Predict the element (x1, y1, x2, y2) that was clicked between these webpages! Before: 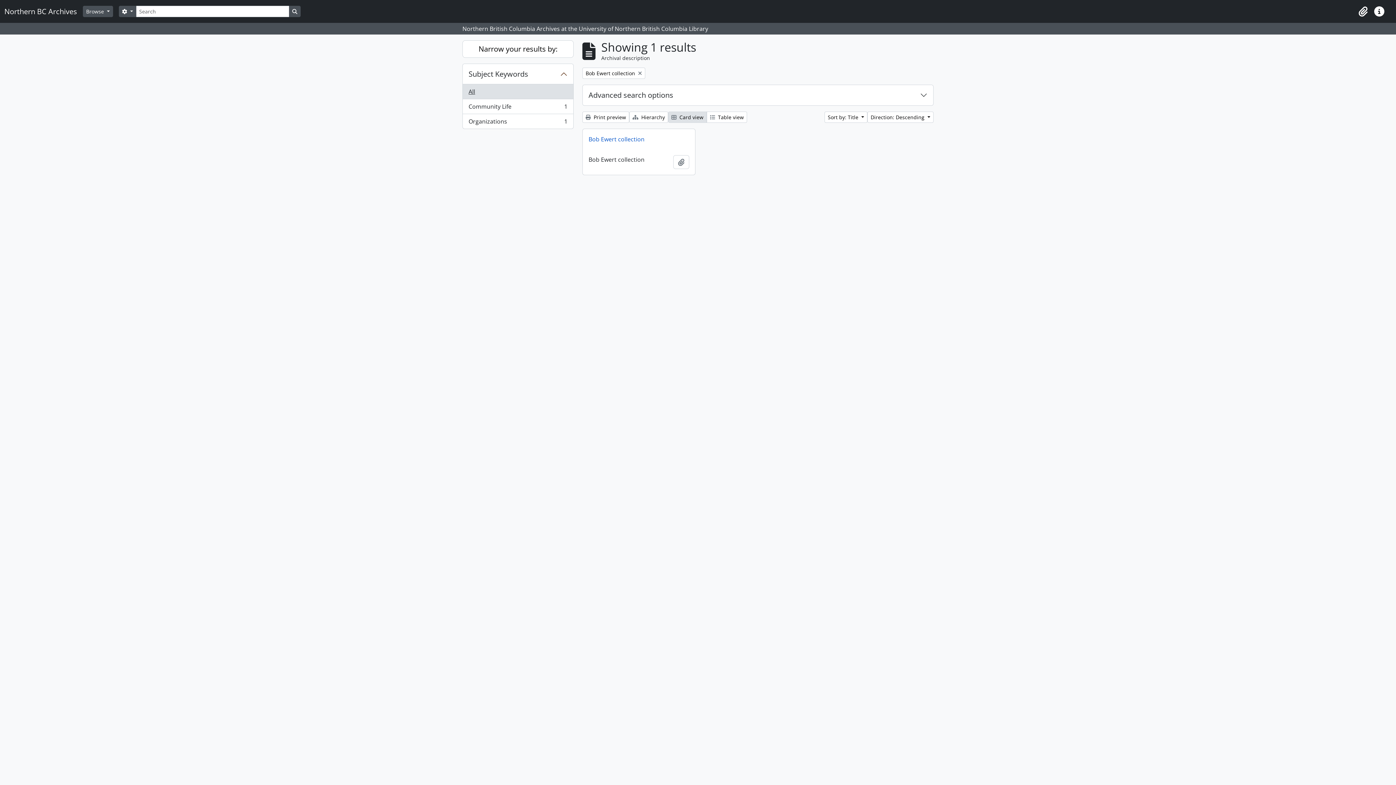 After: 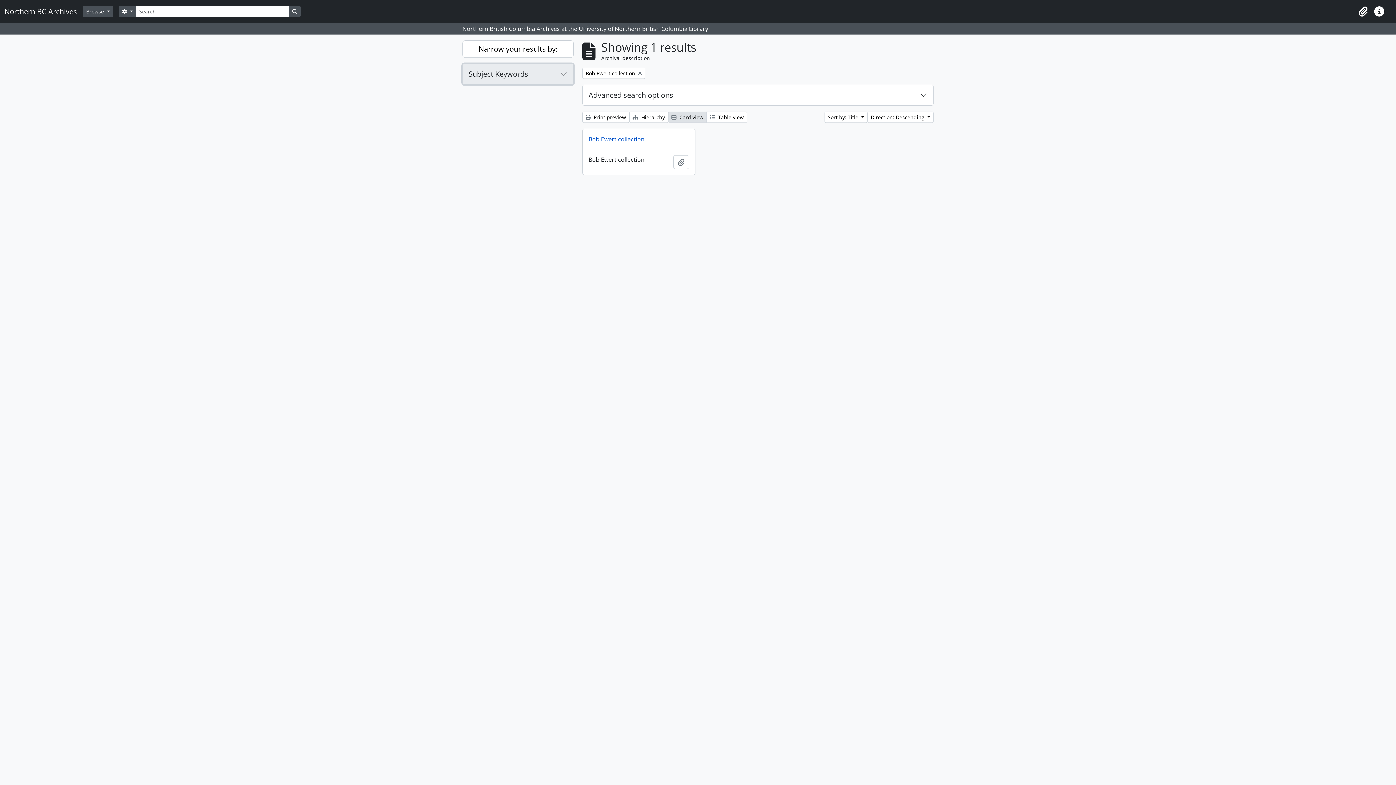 Action: bbox: (462, 64, 573, 84) label: Subject Keywords